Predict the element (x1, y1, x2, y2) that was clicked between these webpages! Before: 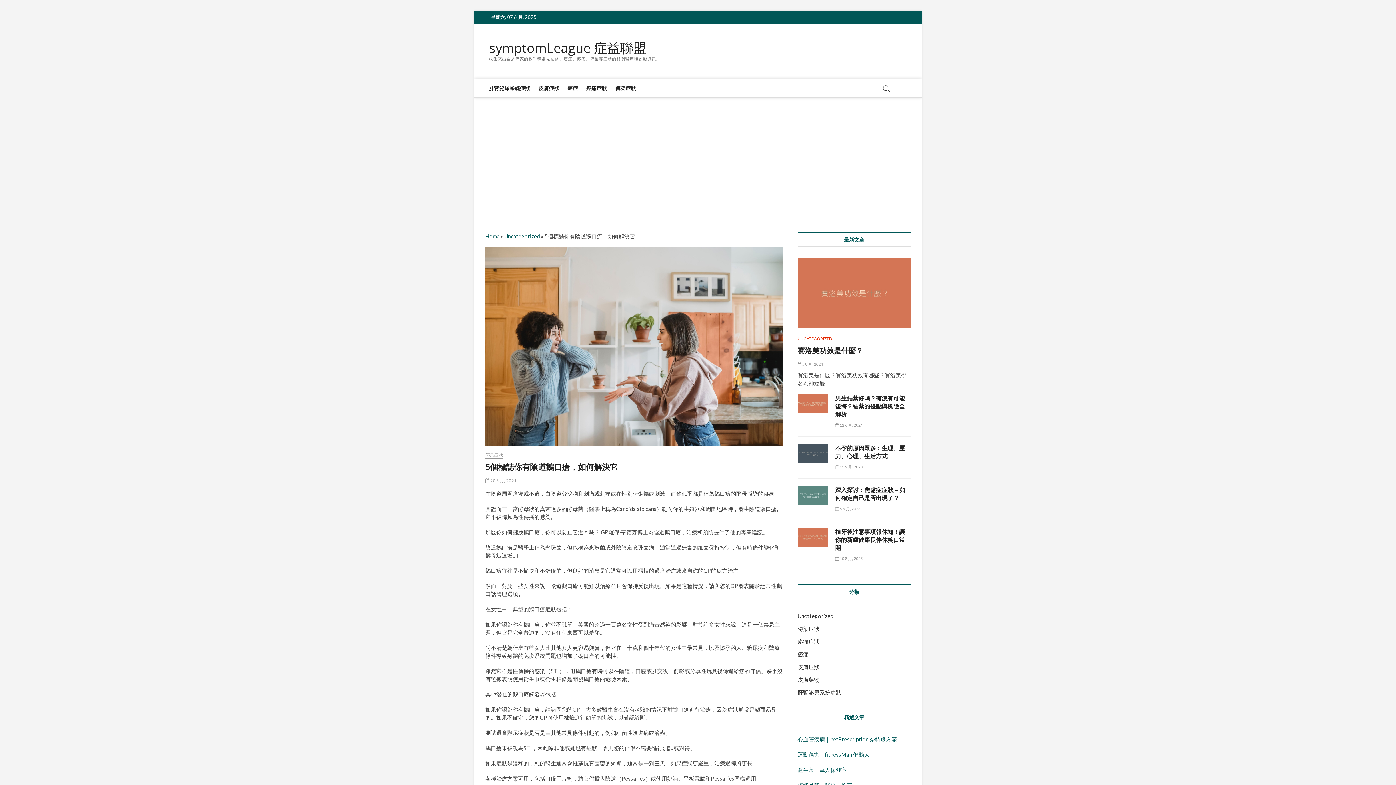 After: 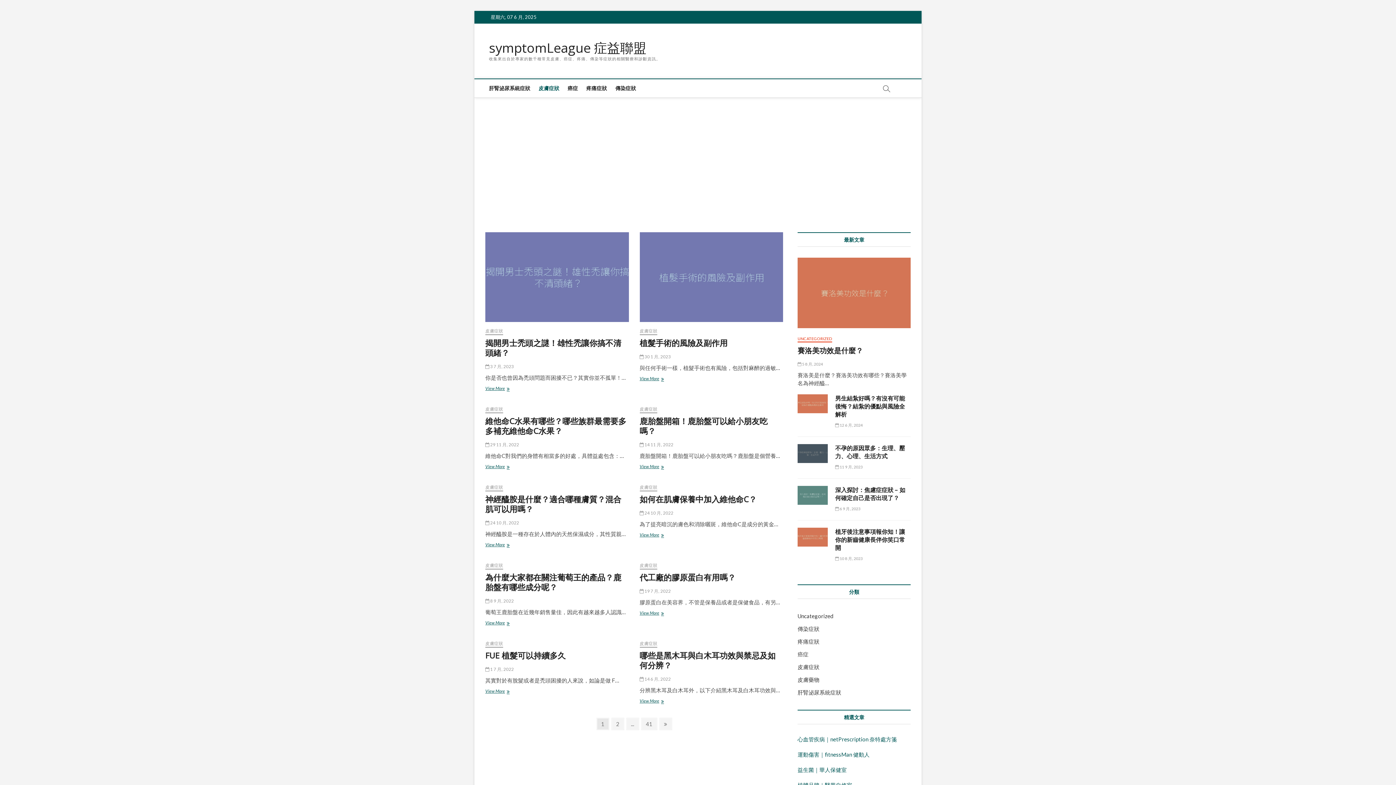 Action: label: 皮膚症狀 bbox: (535, 79, 563, 97)